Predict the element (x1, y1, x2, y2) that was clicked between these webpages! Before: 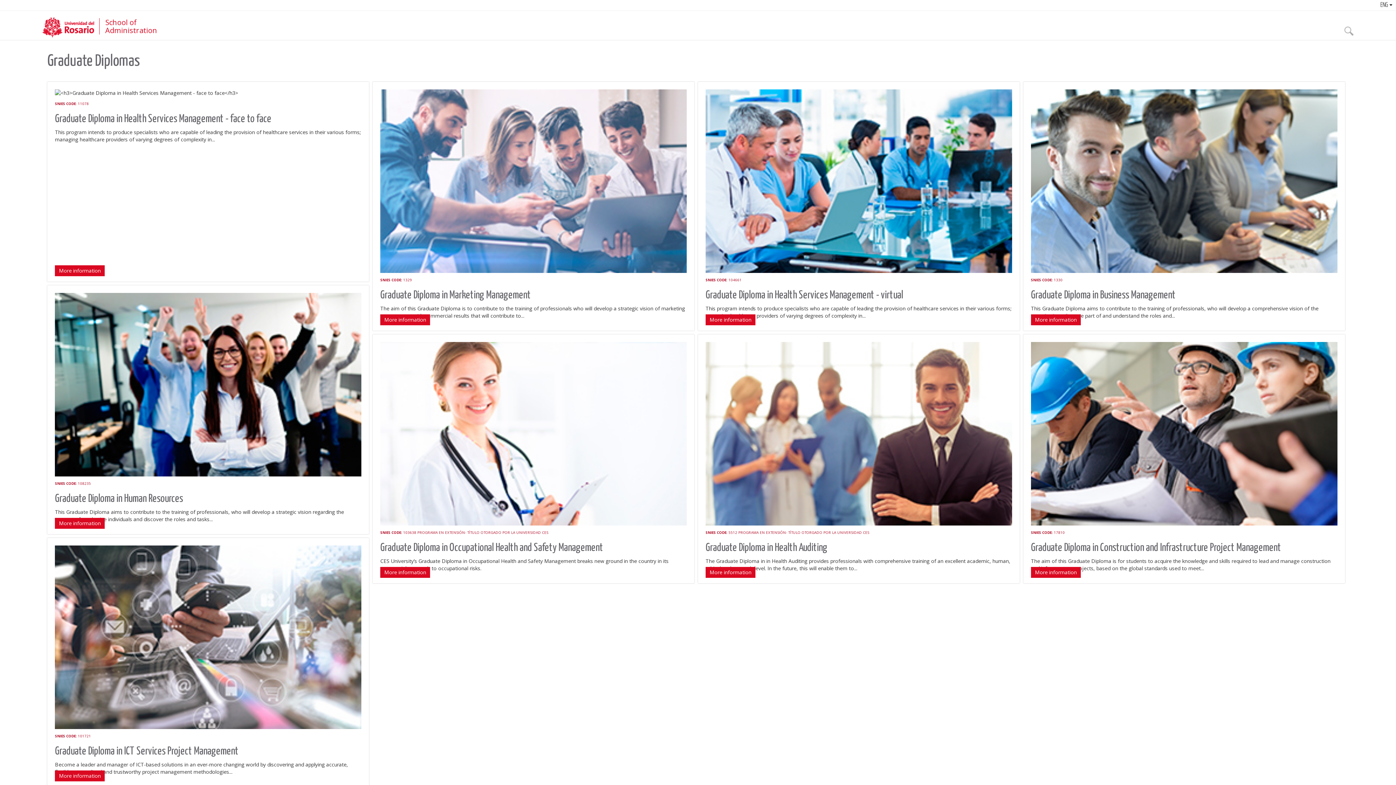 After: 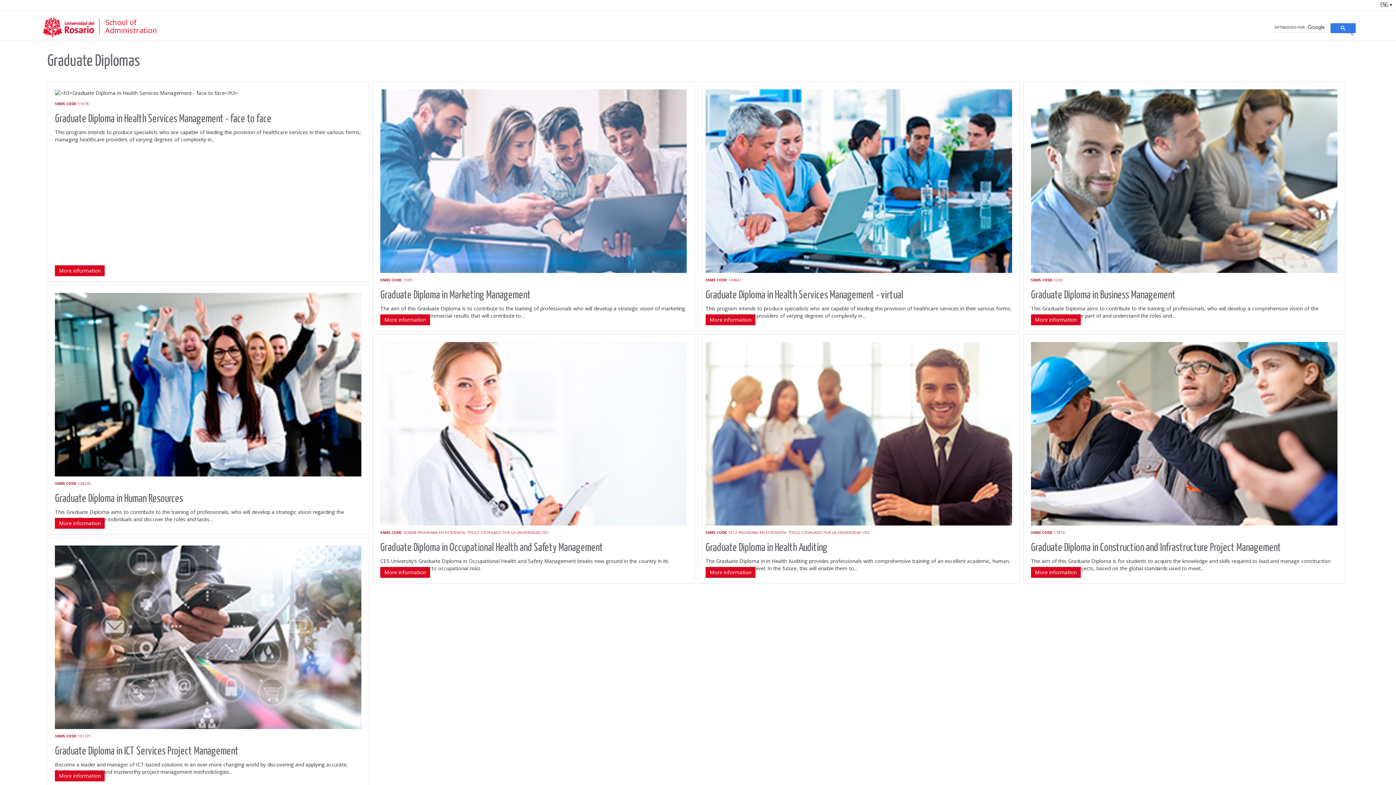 Action: bbox: (1343, 25, 1354, 36)